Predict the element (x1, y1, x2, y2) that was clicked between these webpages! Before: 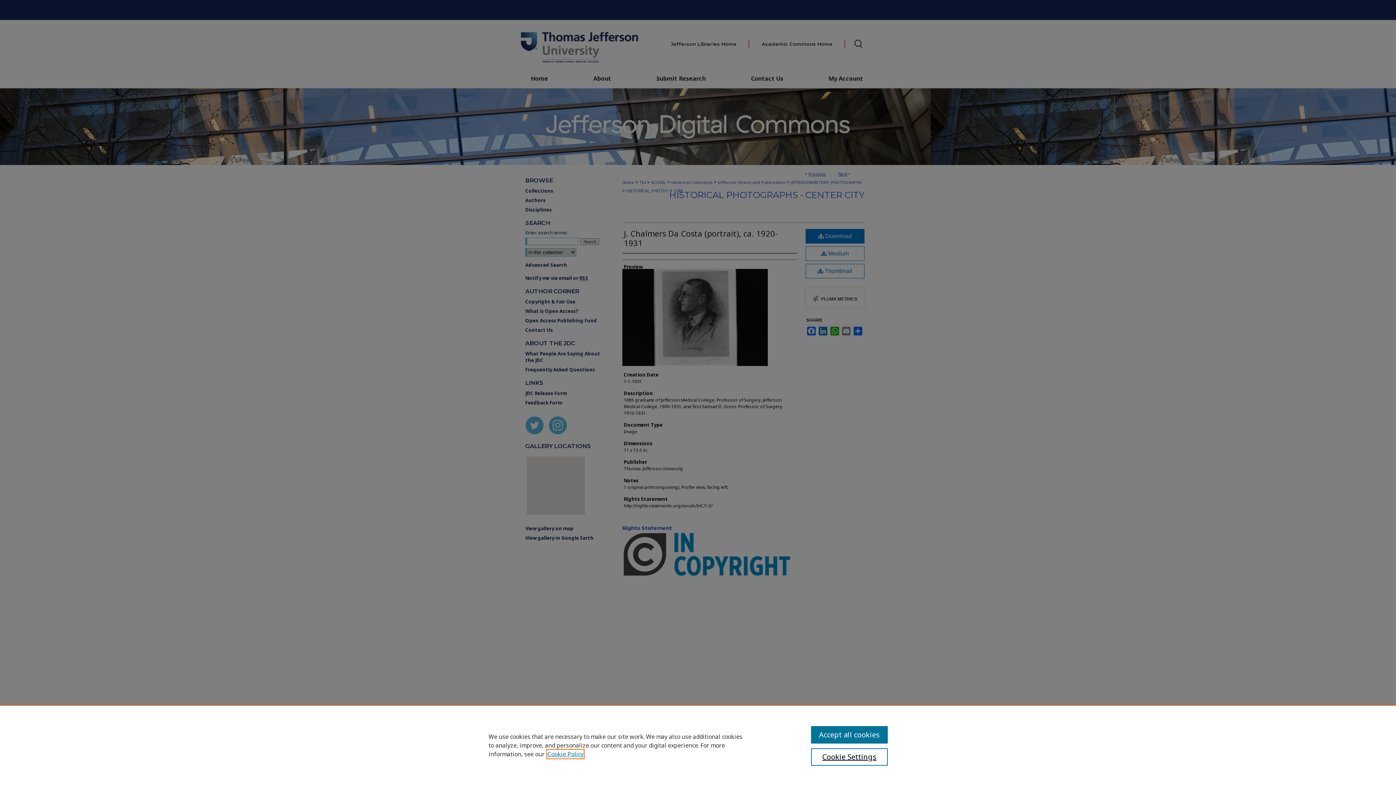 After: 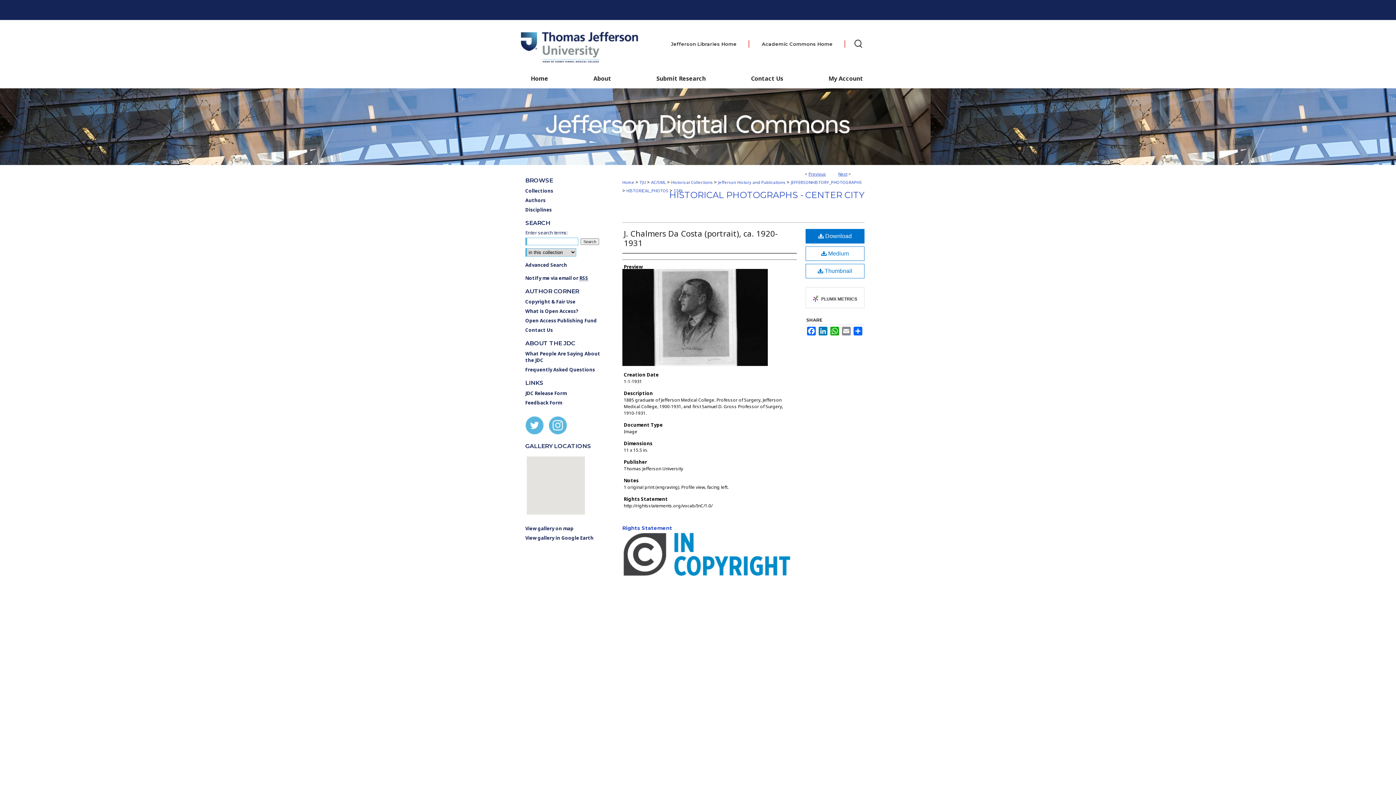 Action: label: Accept all cookies bbox: (811, 726, 887, 744)